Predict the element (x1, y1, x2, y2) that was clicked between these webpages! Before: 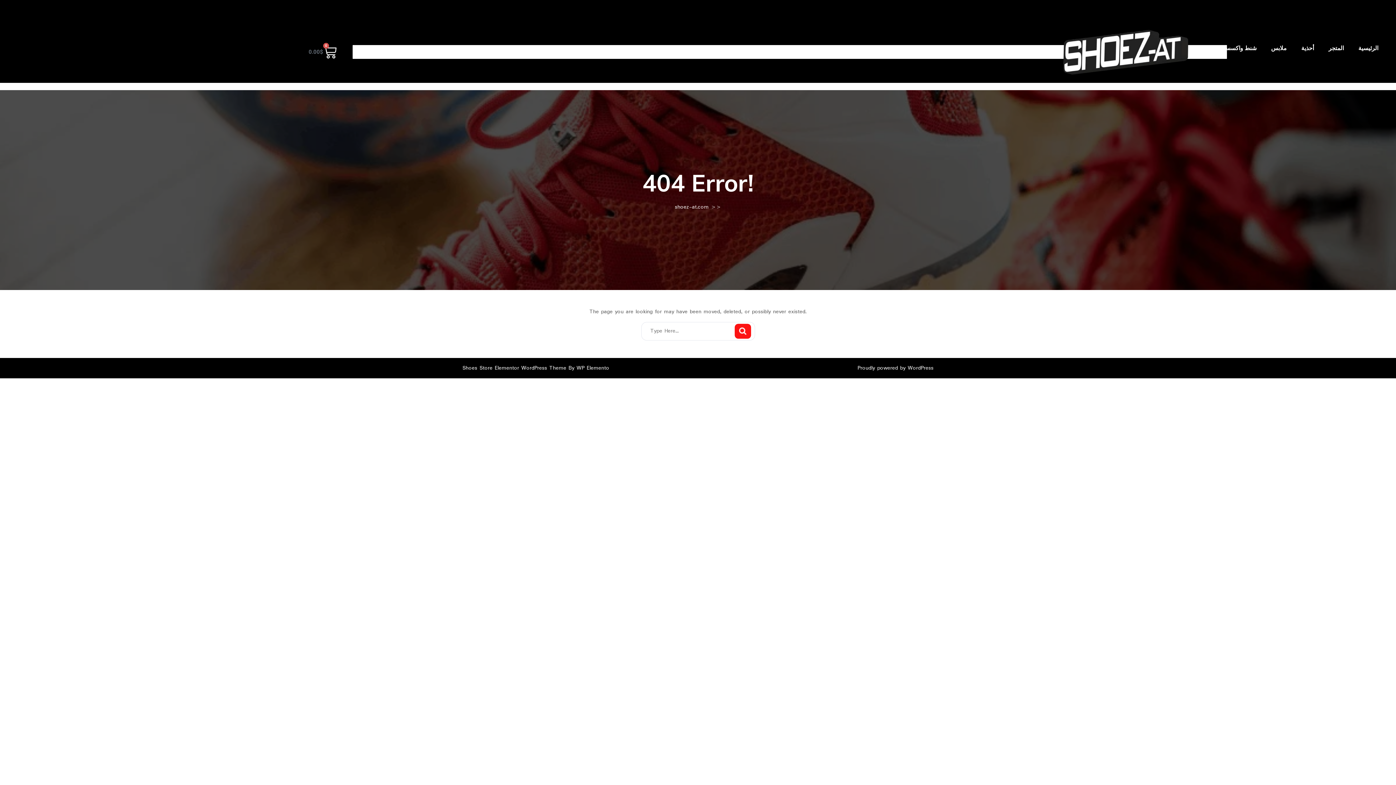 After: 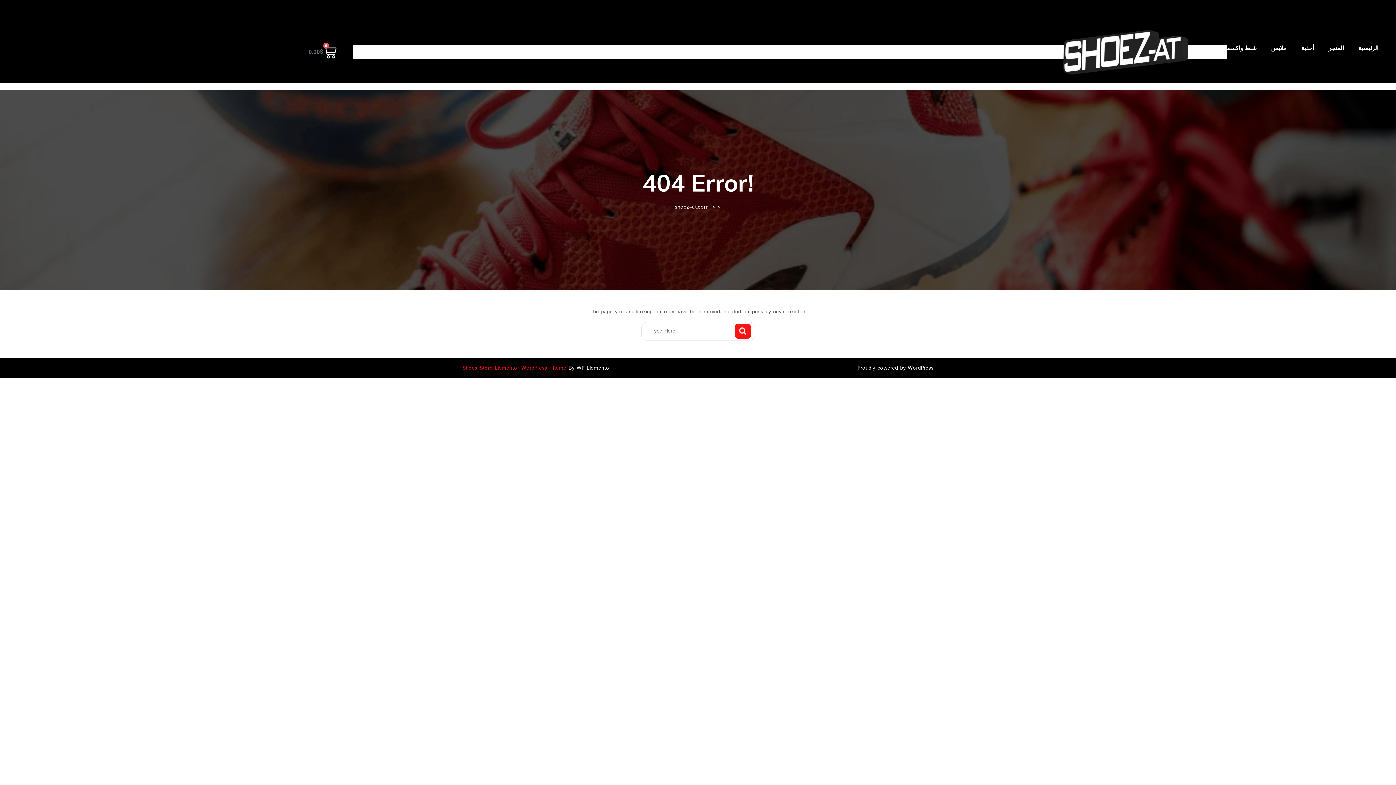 Action: label: Shoes Store Elementor WordPress Theme  bbox: (462, 363, 568, 372)